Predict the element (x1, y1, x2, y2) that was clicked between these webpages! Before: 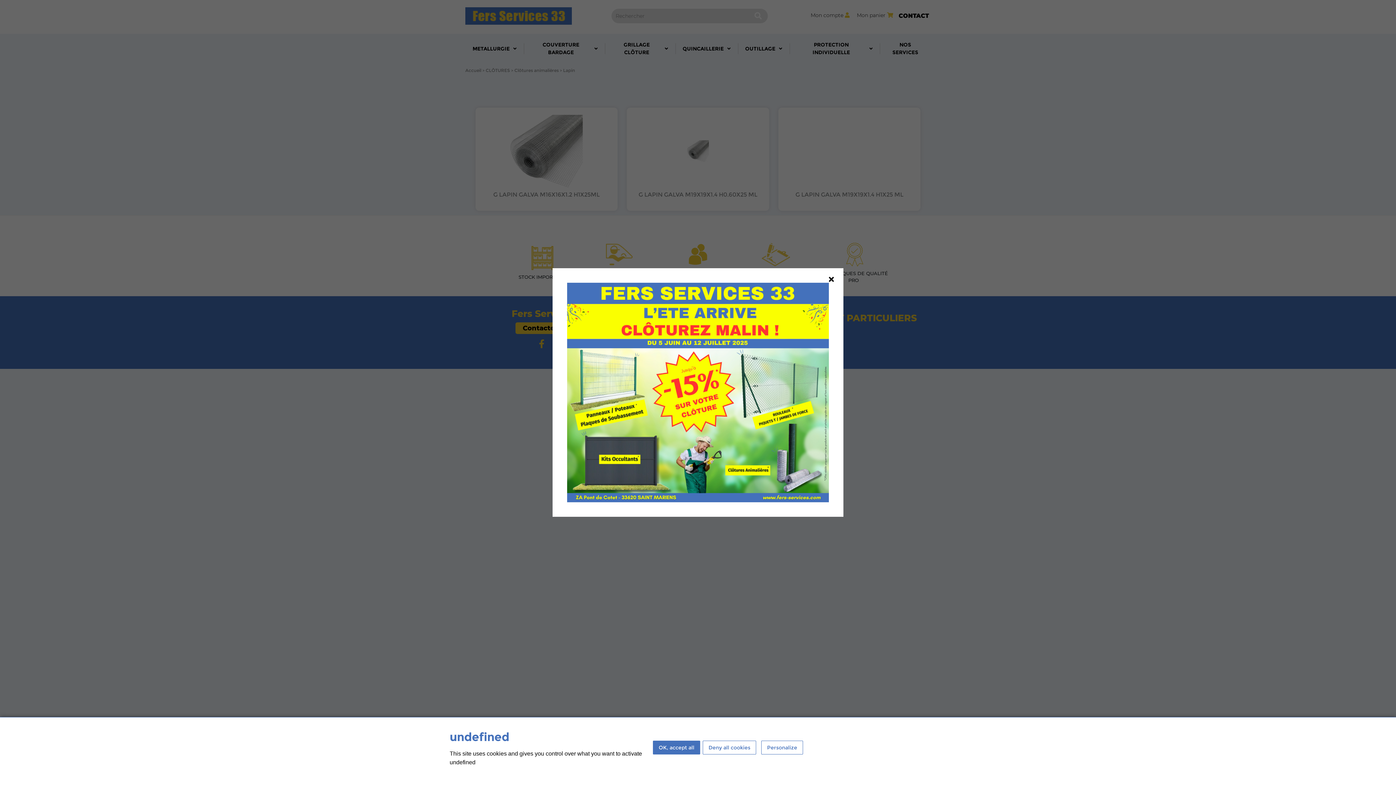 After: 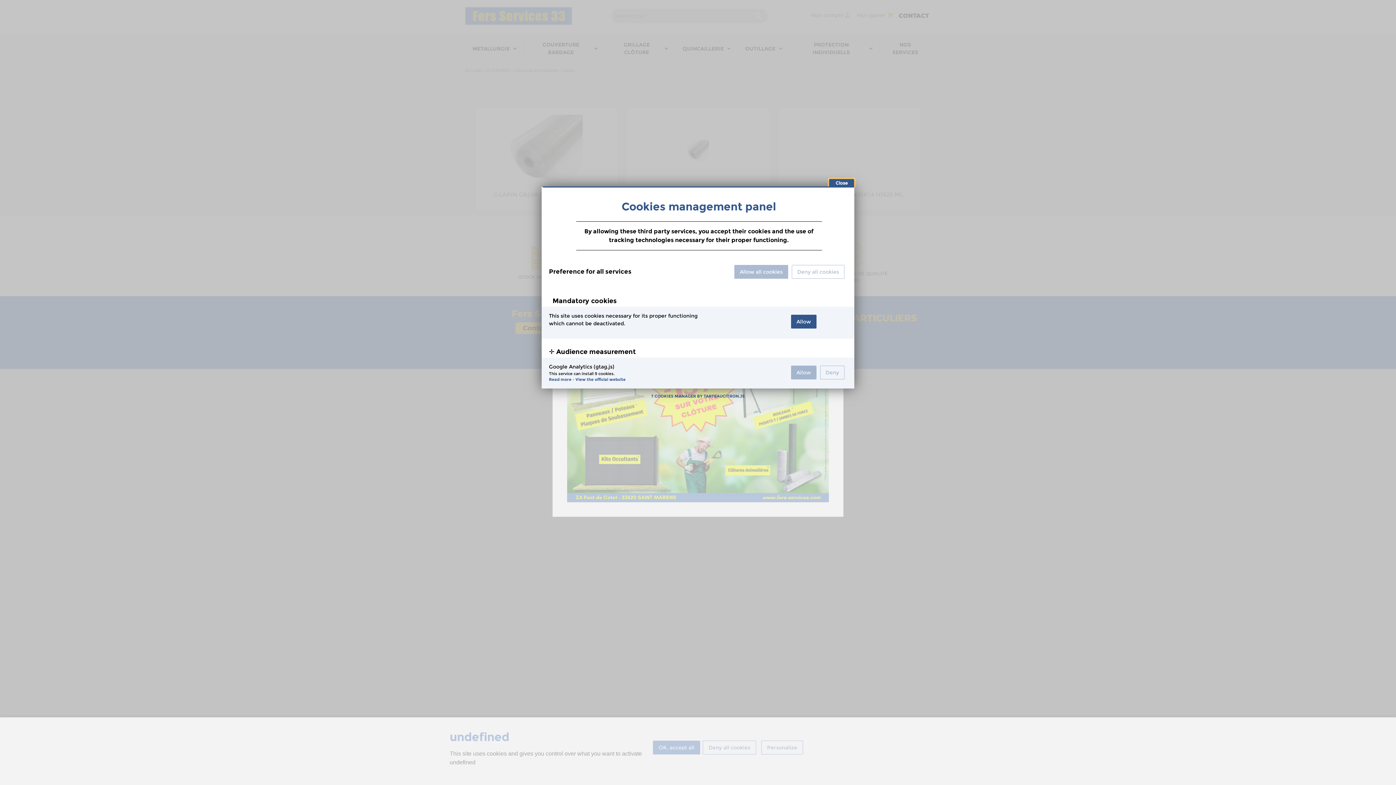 Action: label: Personalize bbox: (761, 741, 803, 754)